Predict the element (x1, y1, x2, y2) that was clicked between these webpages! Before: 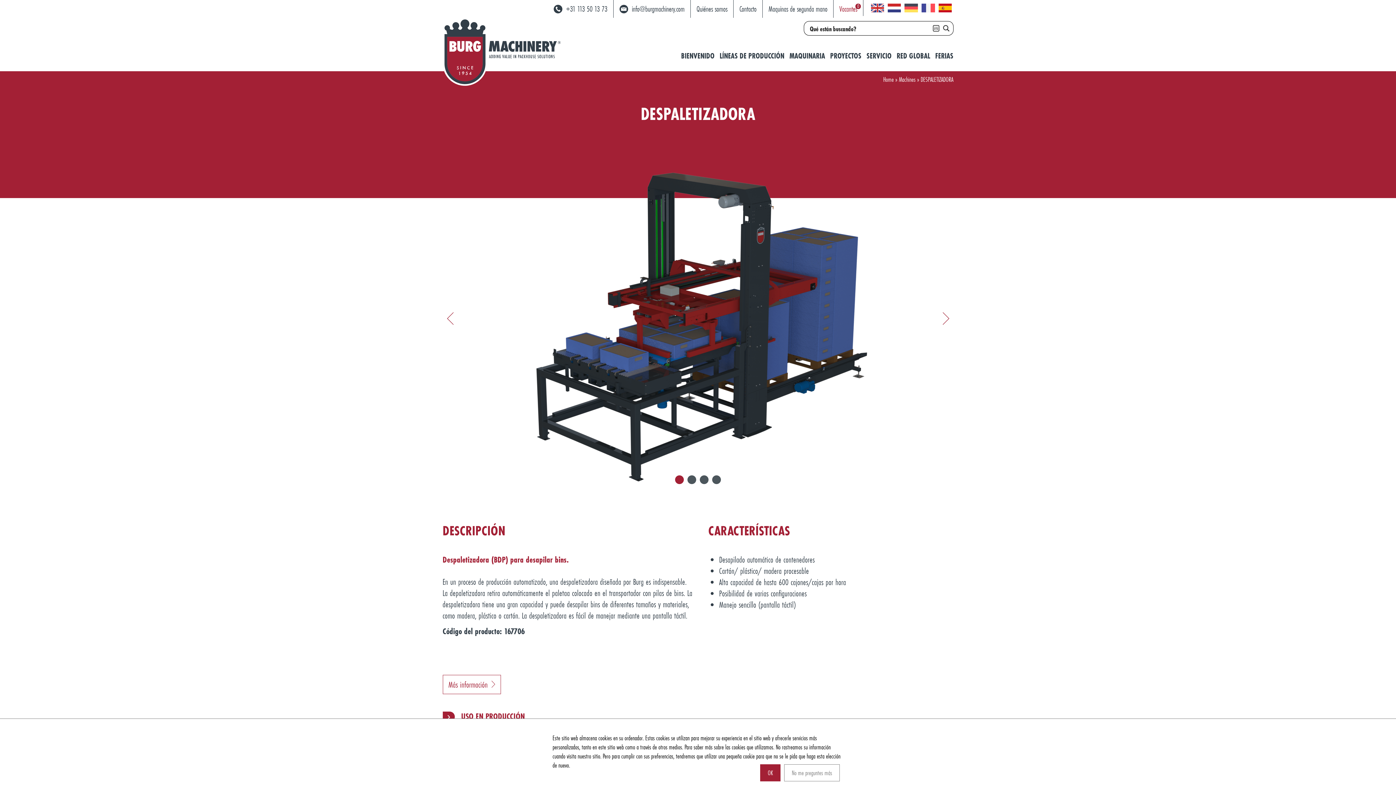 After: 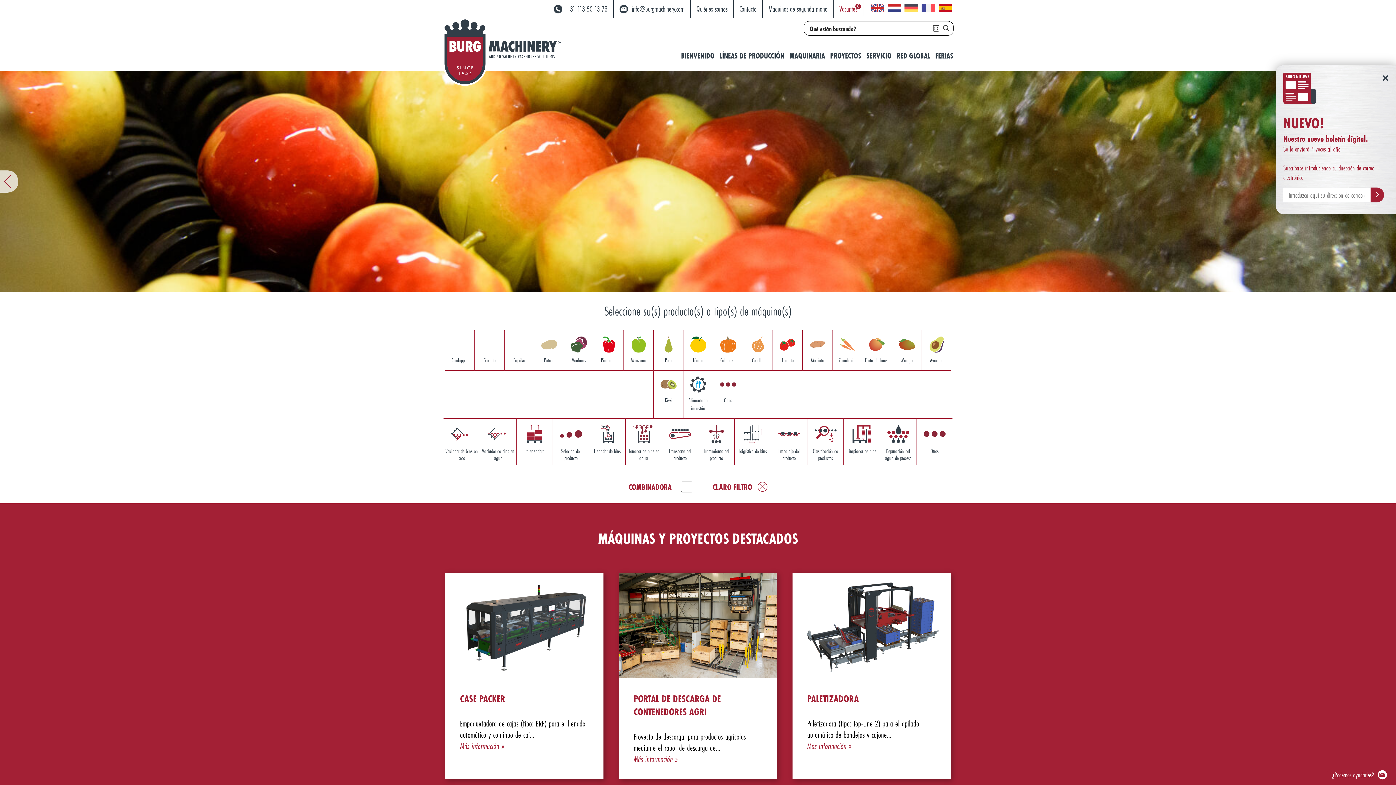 Action: bbox: (681, 50, 714, 61) label: BIENVENIDO